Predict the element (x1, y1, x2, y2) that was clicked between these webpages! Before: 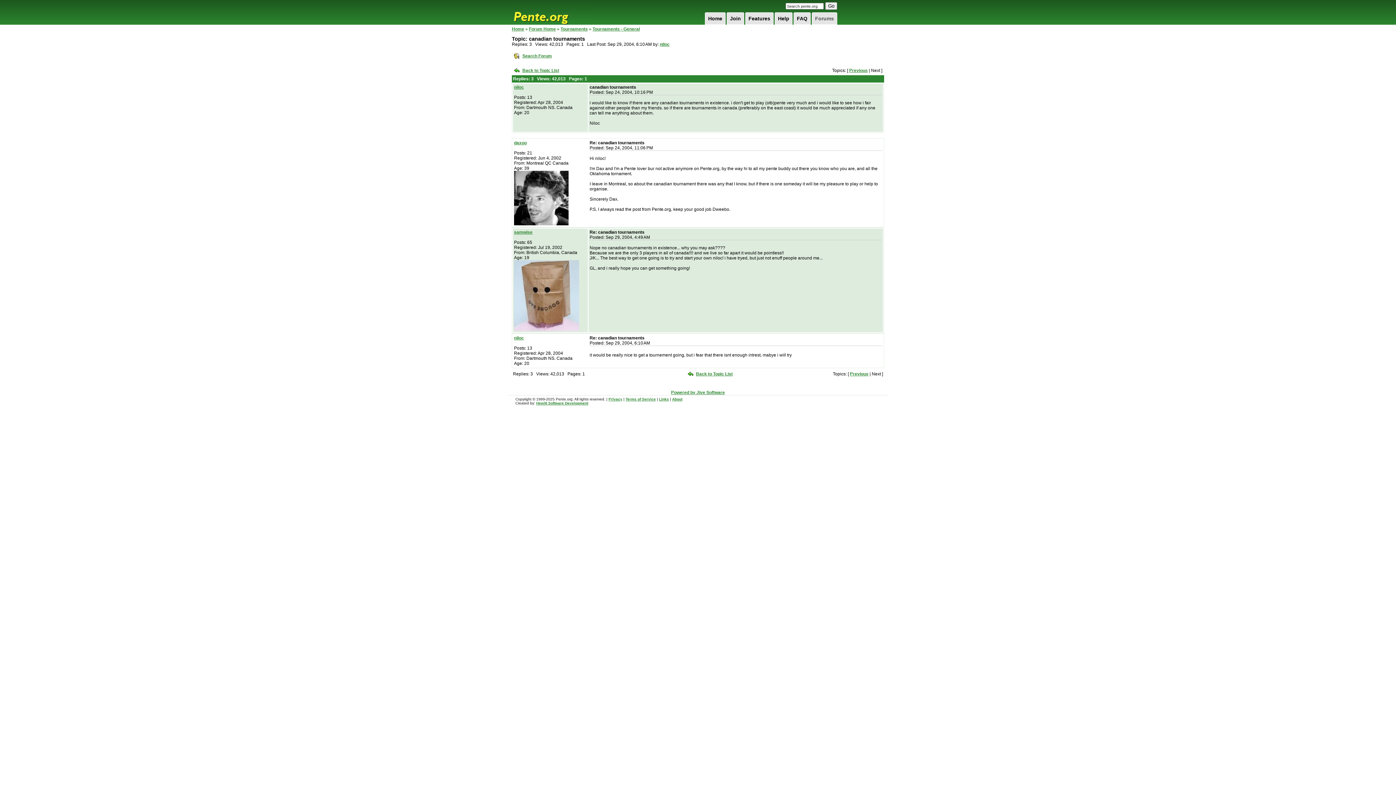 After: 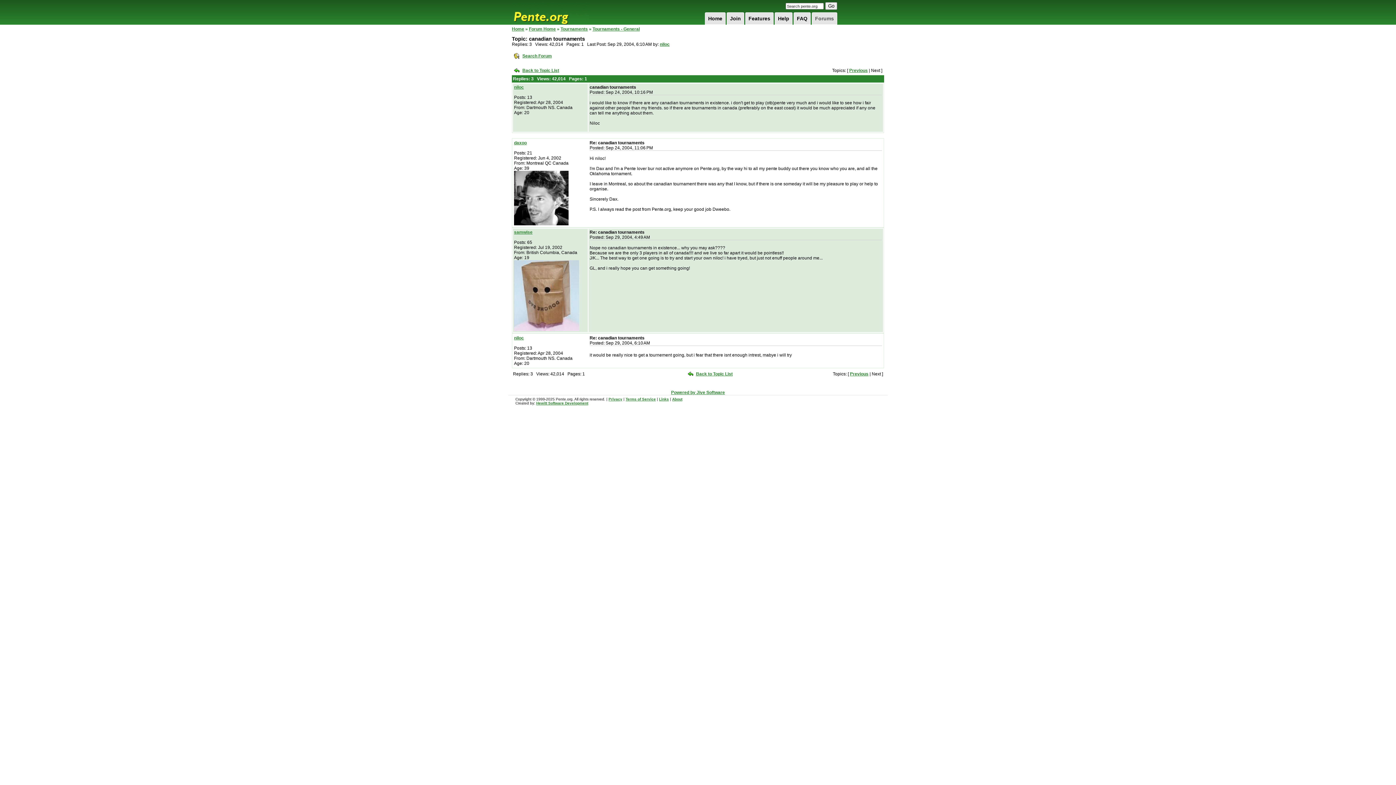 Action: label: niloc bbox: (660, 41, 669, 46)